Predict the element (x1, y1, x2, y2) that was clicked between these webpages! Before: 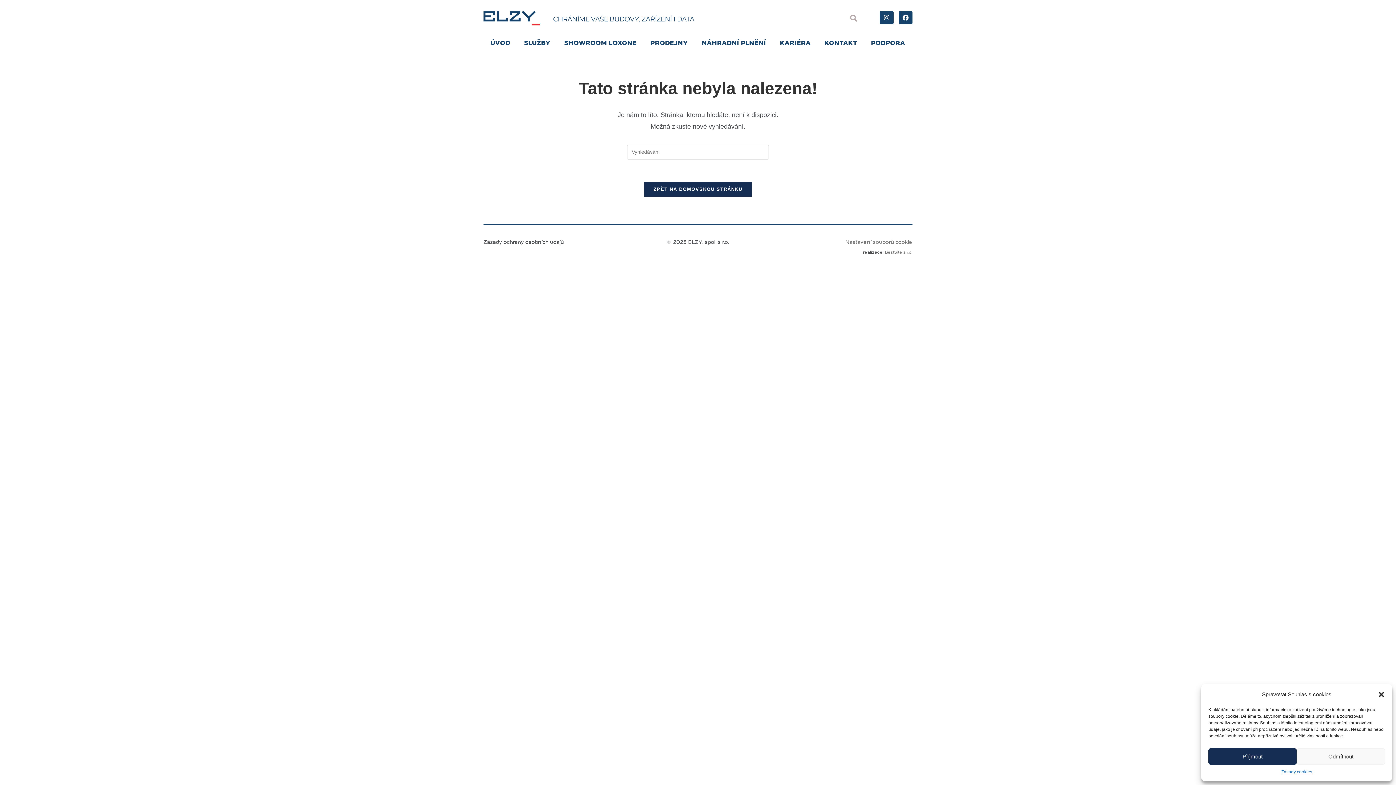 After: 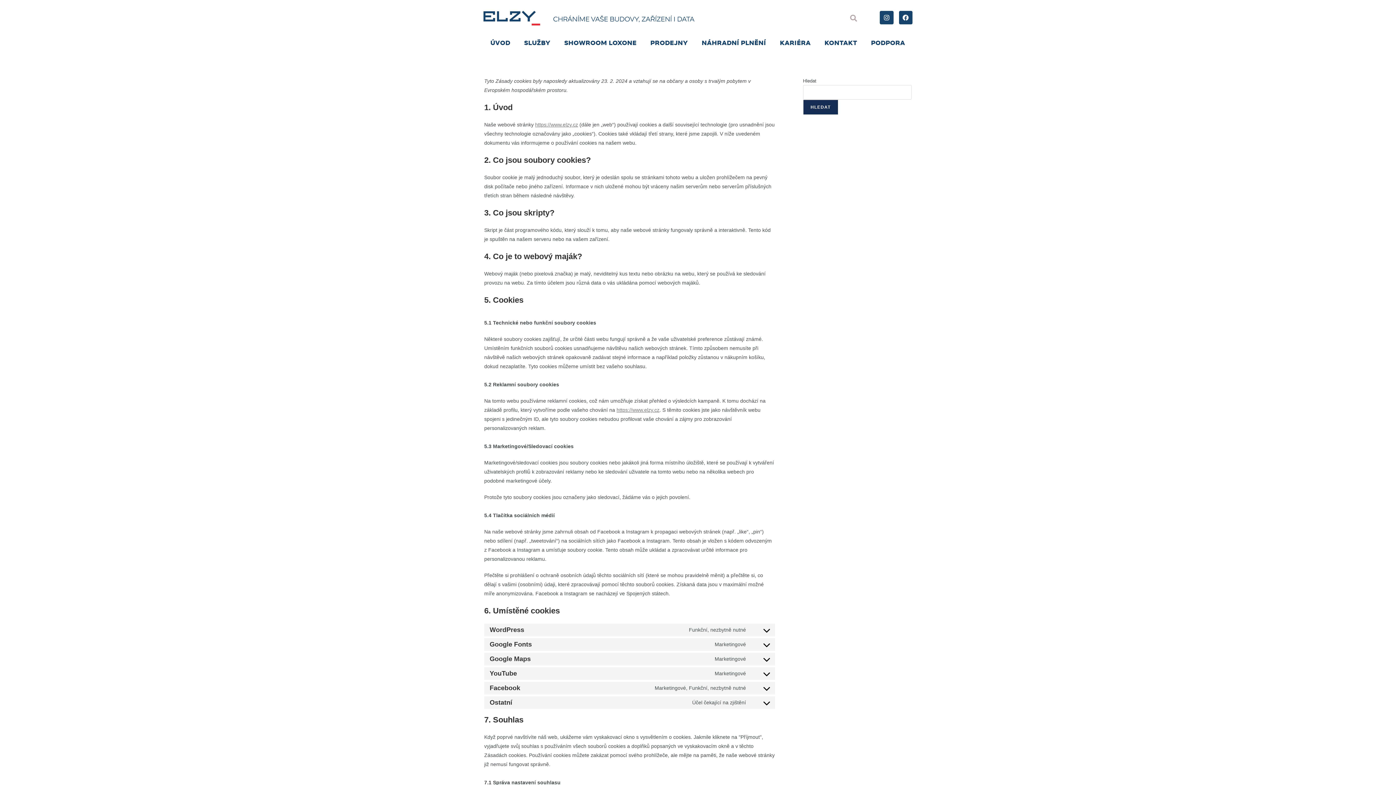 Action: bbox: (845, 239, 912, 245) label: Nastavení souborů cookie